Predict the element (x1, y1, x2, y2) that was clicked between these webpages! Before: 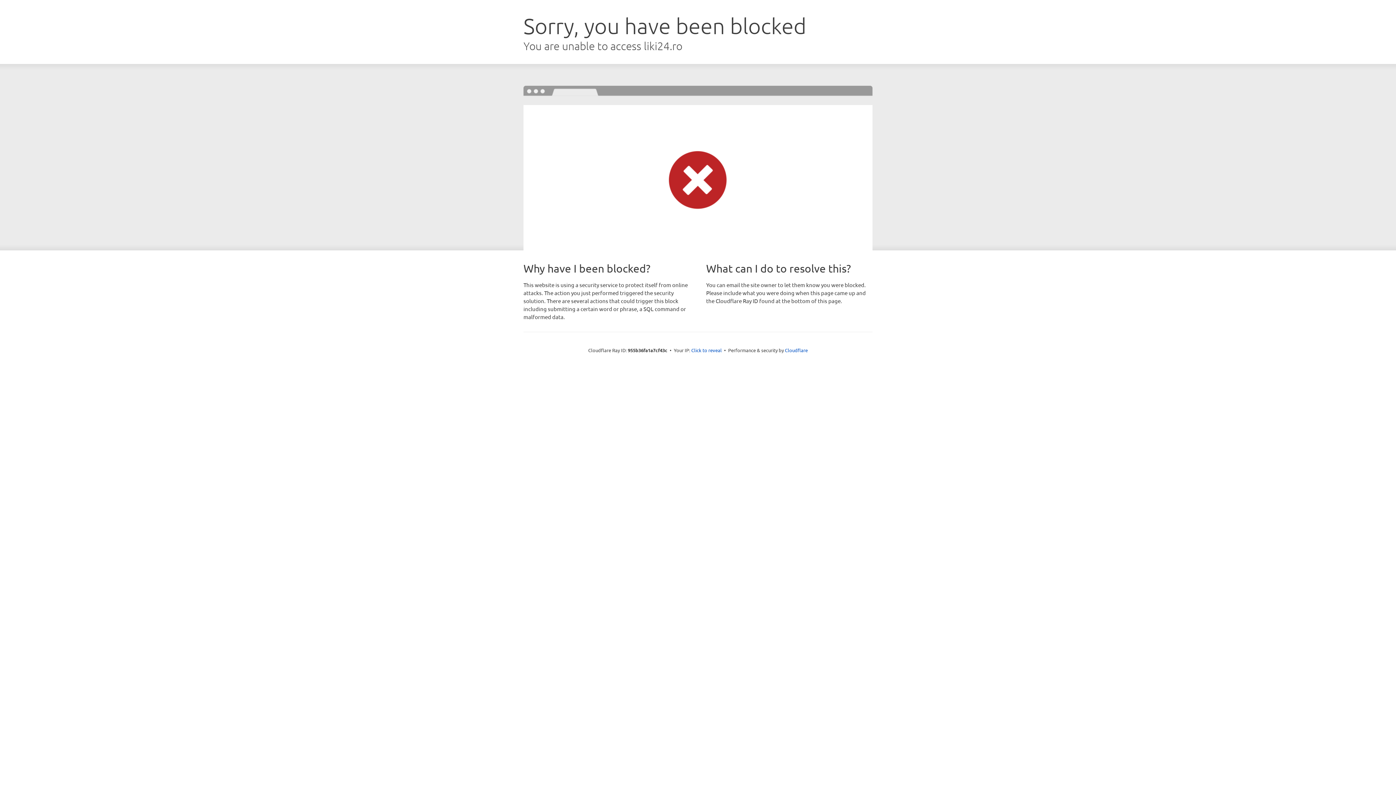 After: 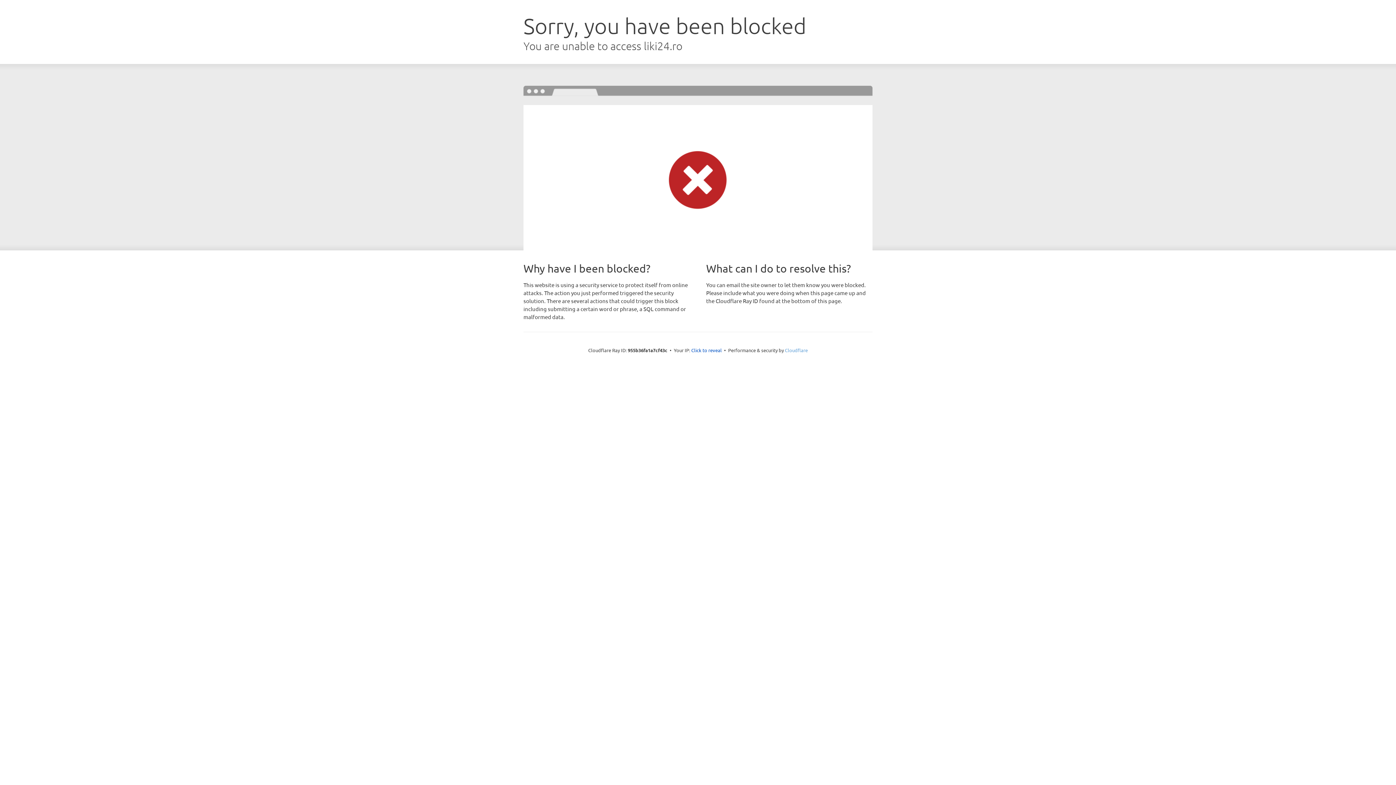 Action: bbox: (785, 347, 808, 353) label: Cloudflare